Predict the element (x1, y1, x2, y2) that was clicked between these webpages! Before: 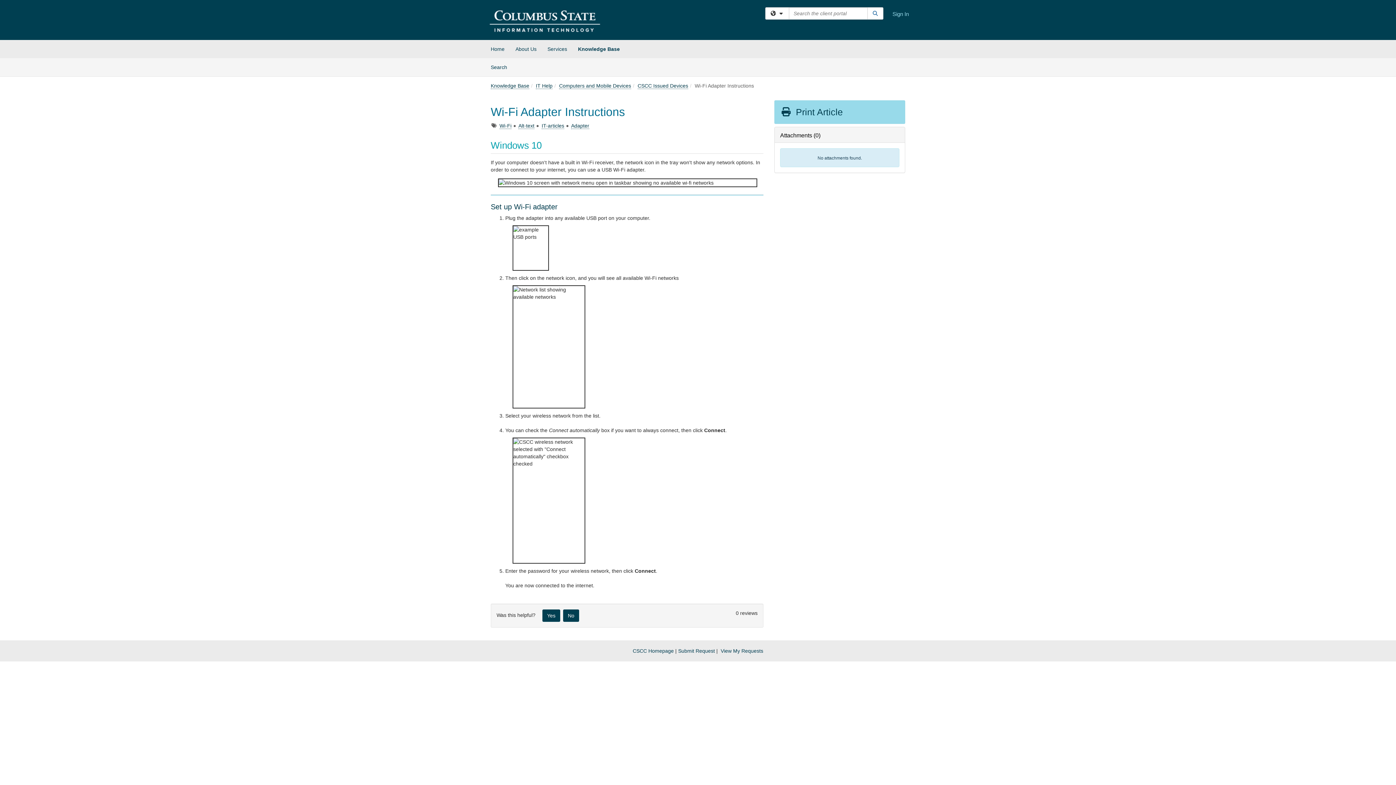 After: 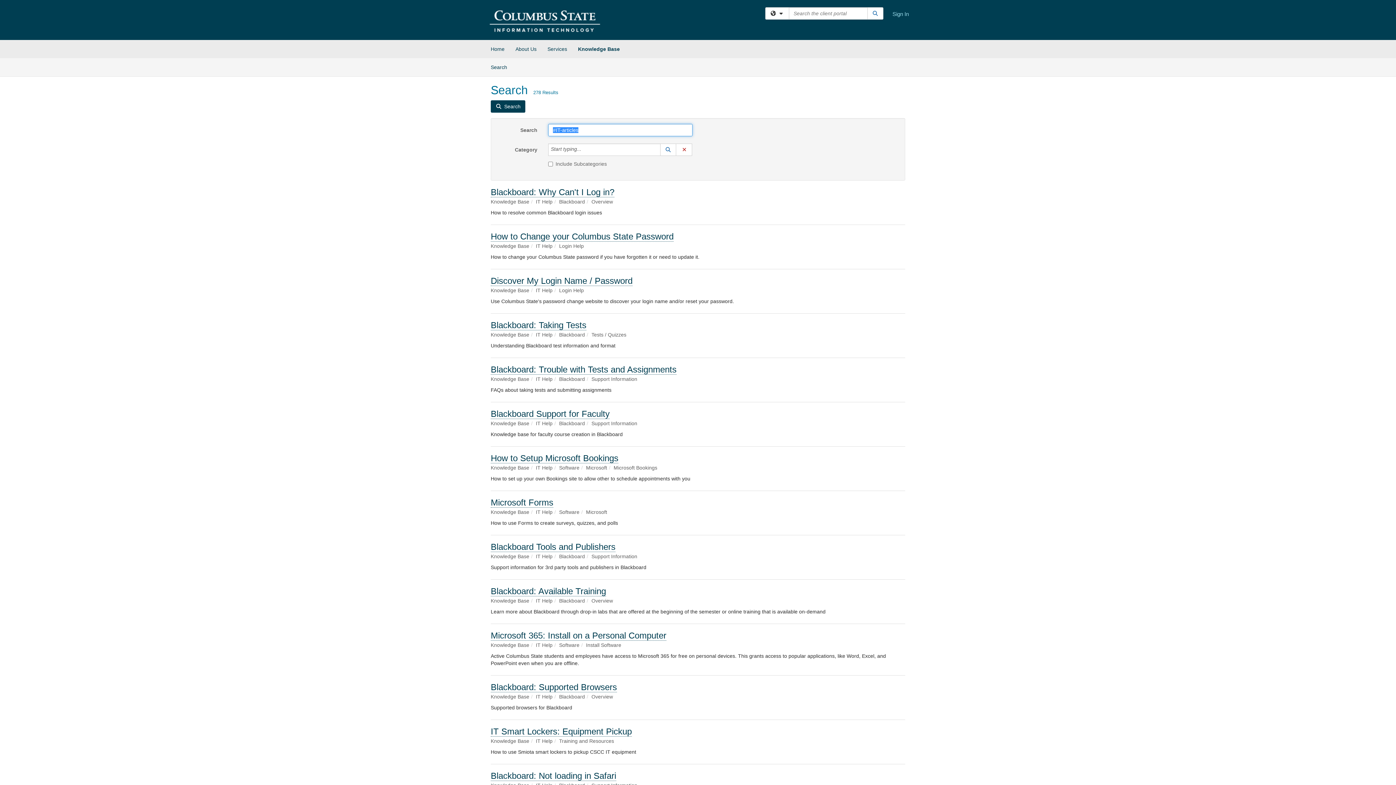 Action: label: IT-articles bbox: (541, 122, 564, 129)